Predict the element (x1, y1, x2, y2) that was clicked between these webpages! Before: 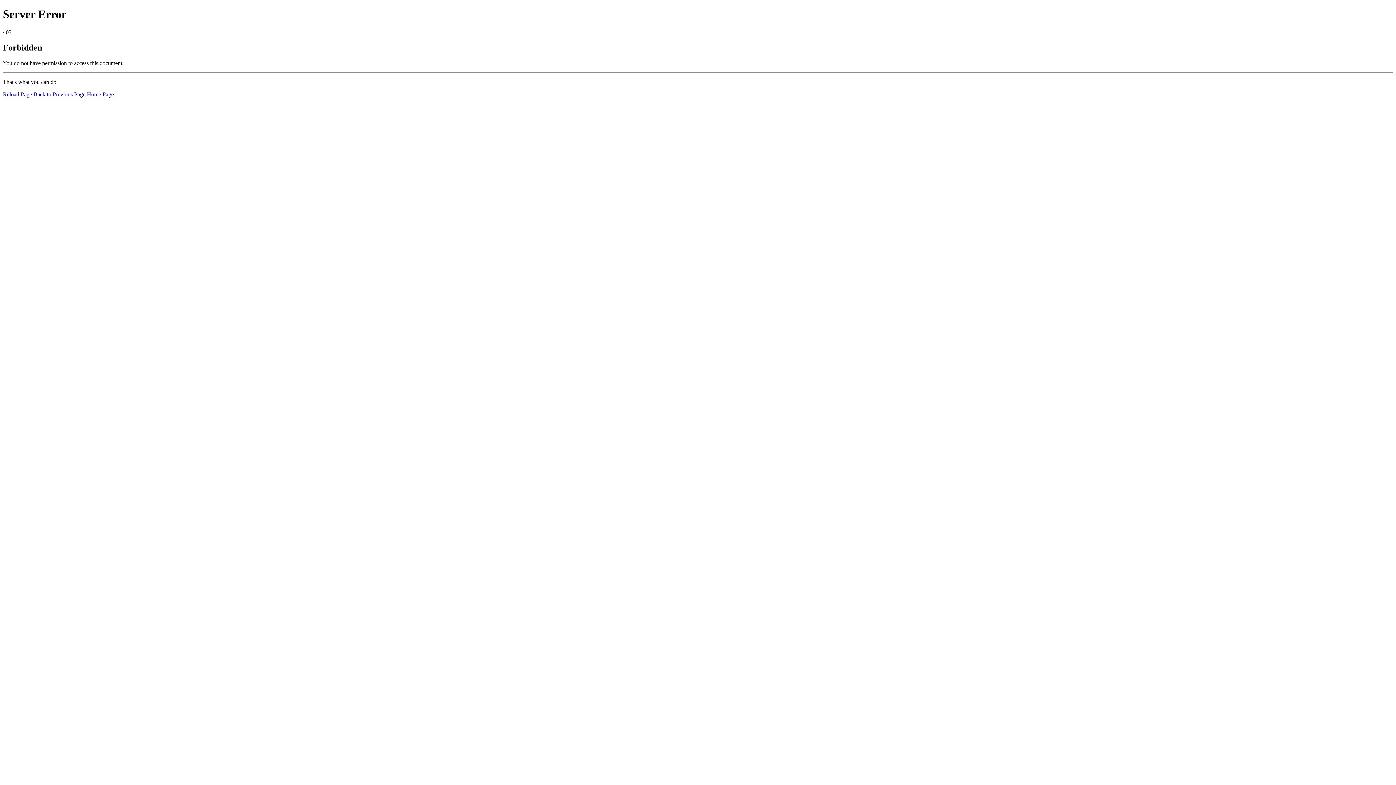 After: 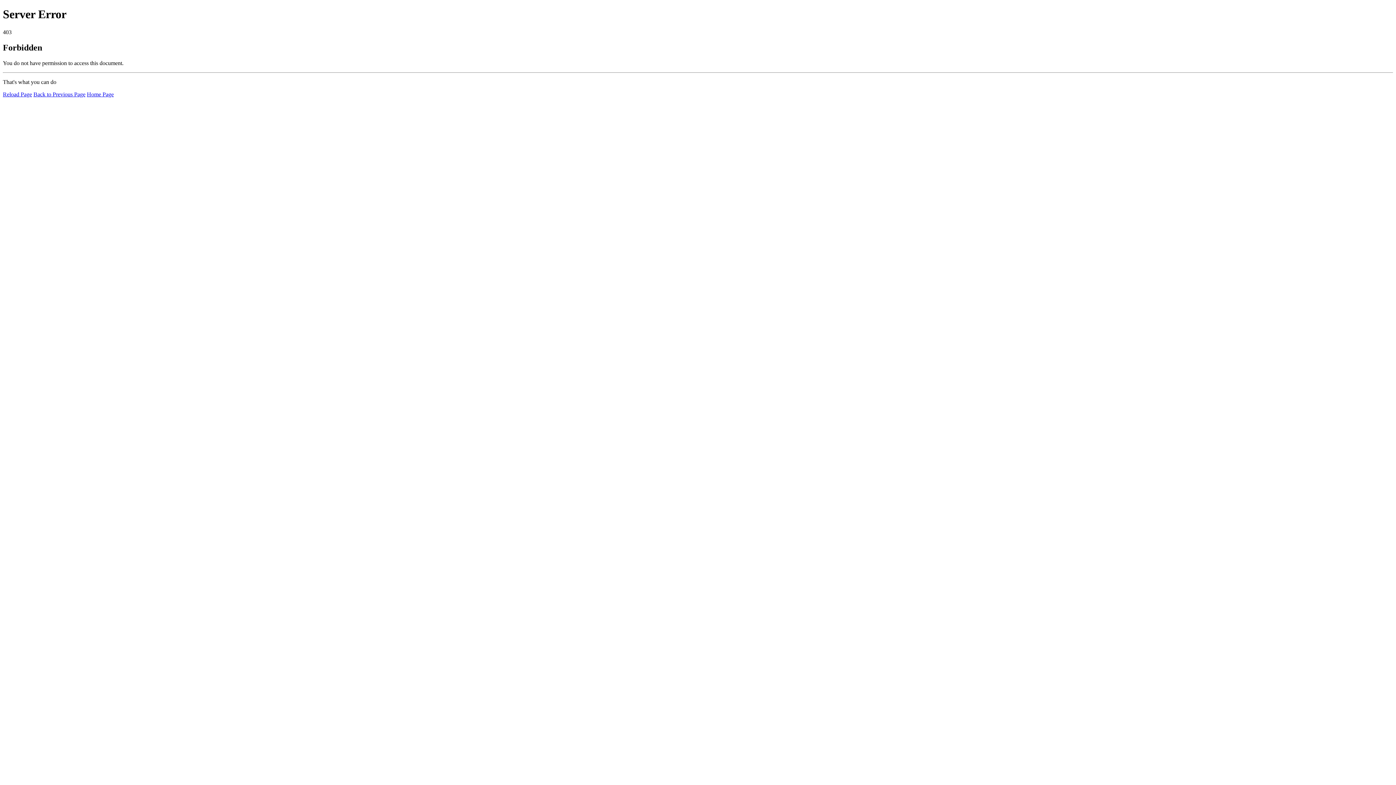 Action: label: Home Page bbox: (86, 91, 113, 97)